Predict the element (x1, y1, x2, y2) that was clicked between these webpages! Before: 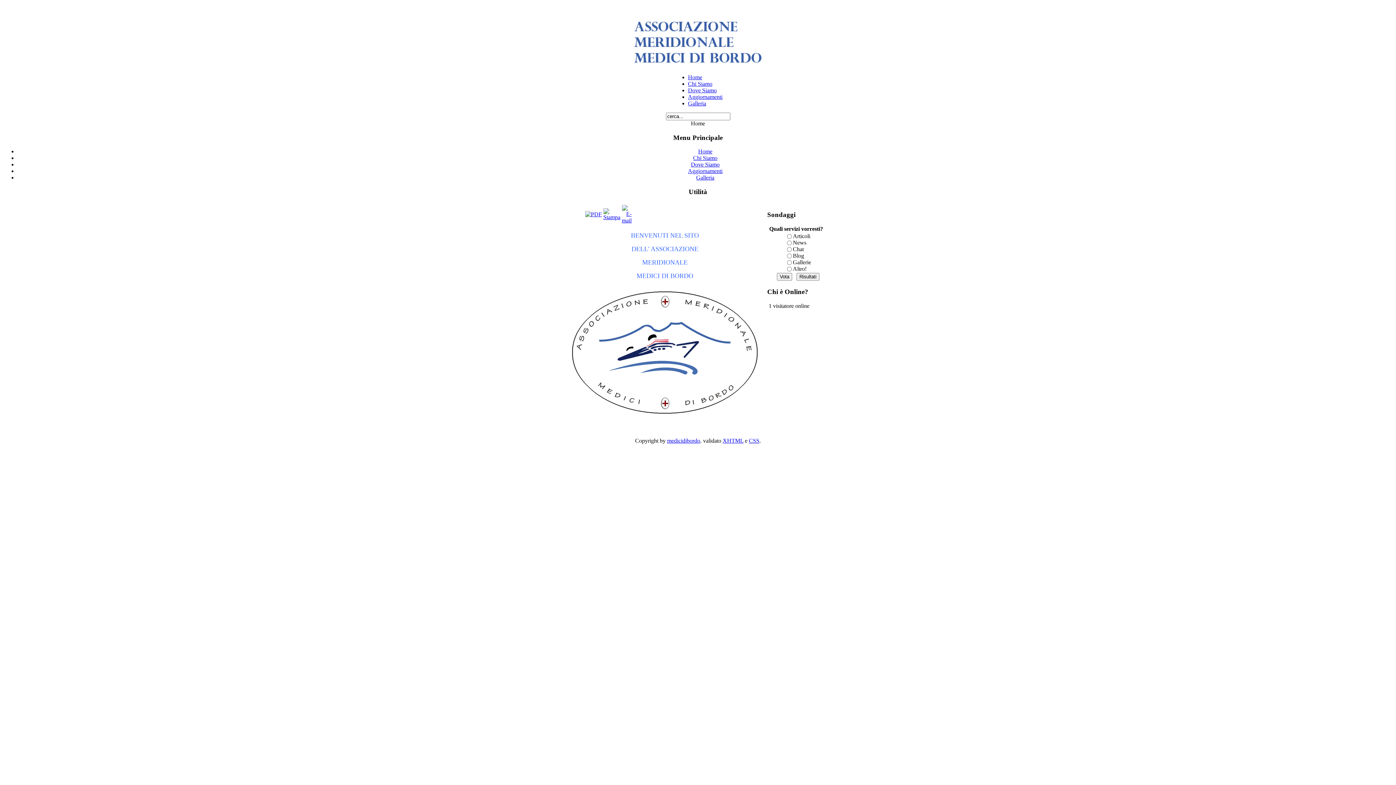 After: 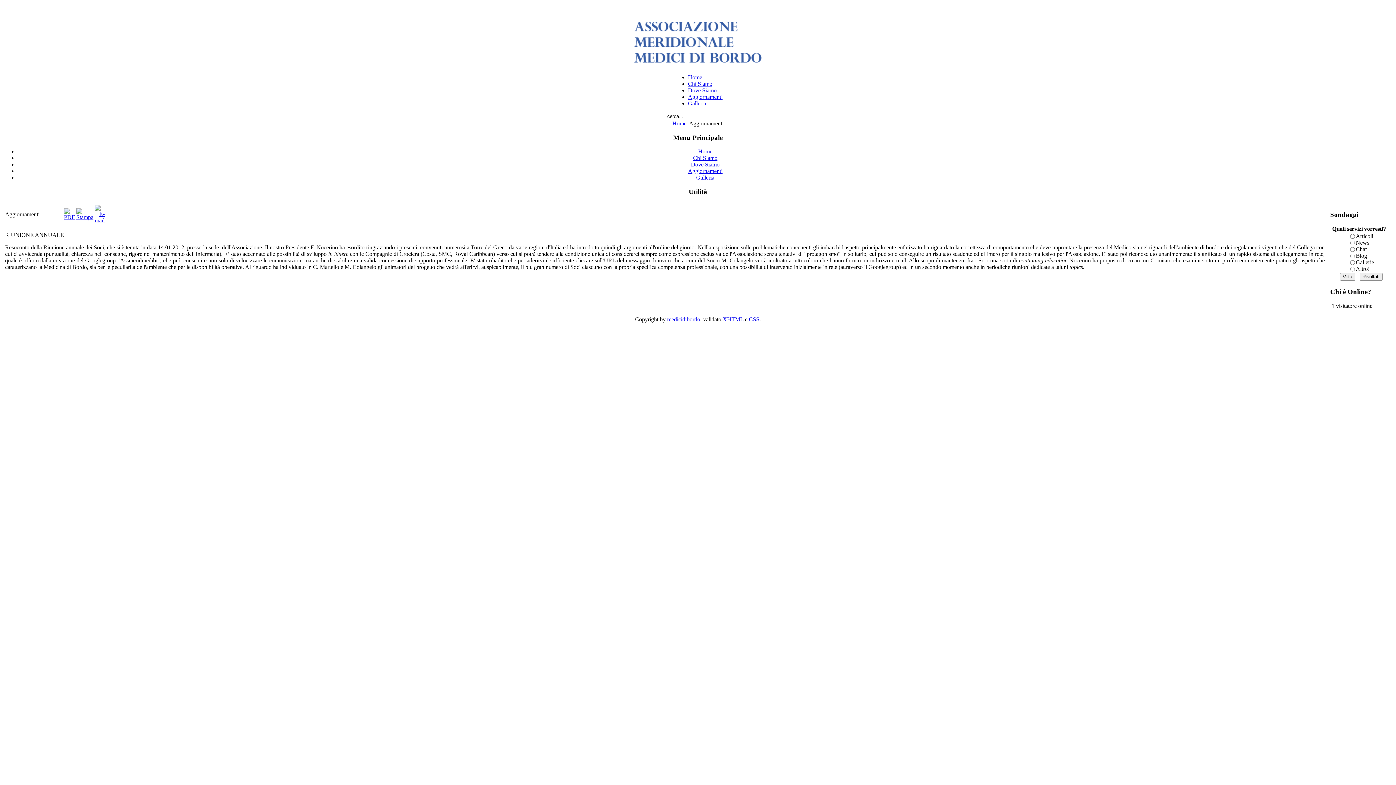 Action: bbox: (688, 168, 722, 174) label: Aggiornamenti